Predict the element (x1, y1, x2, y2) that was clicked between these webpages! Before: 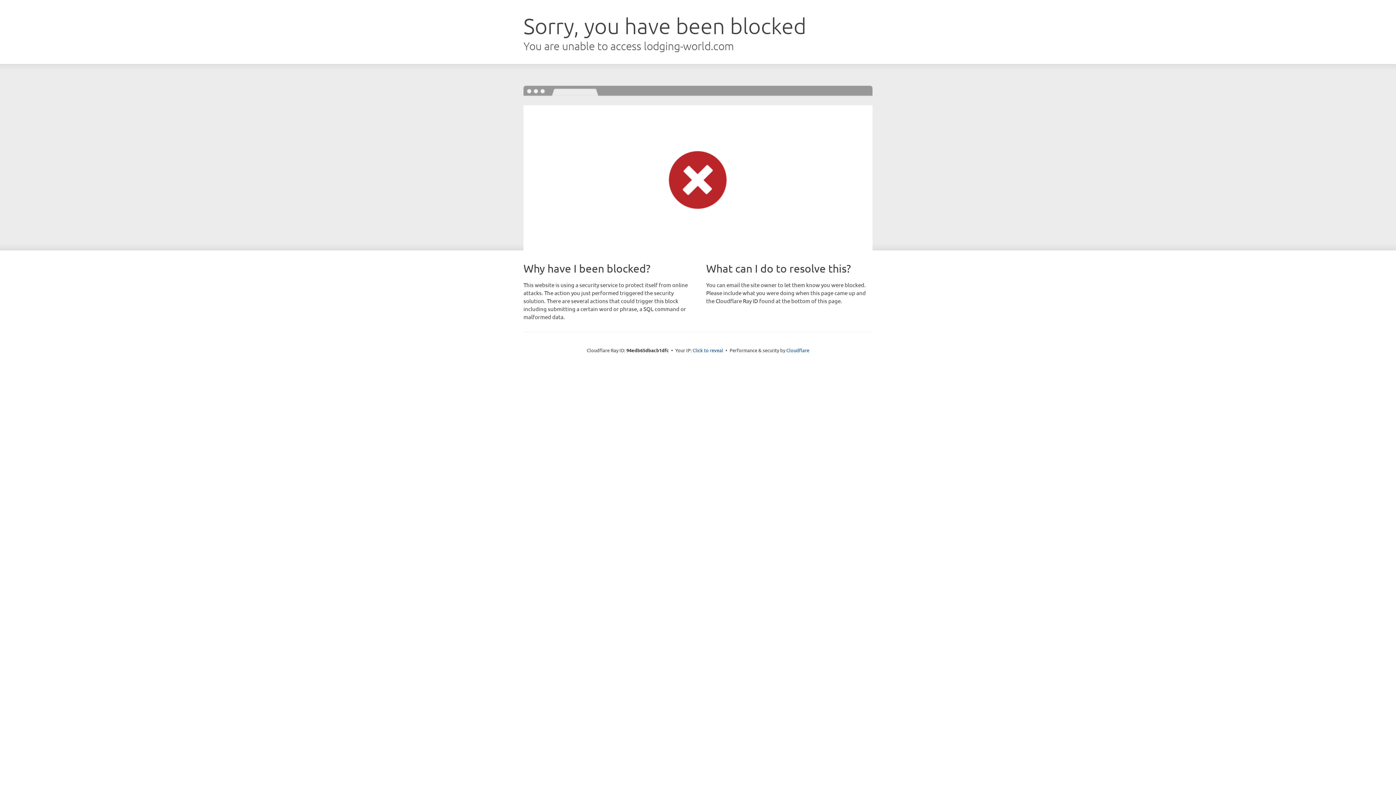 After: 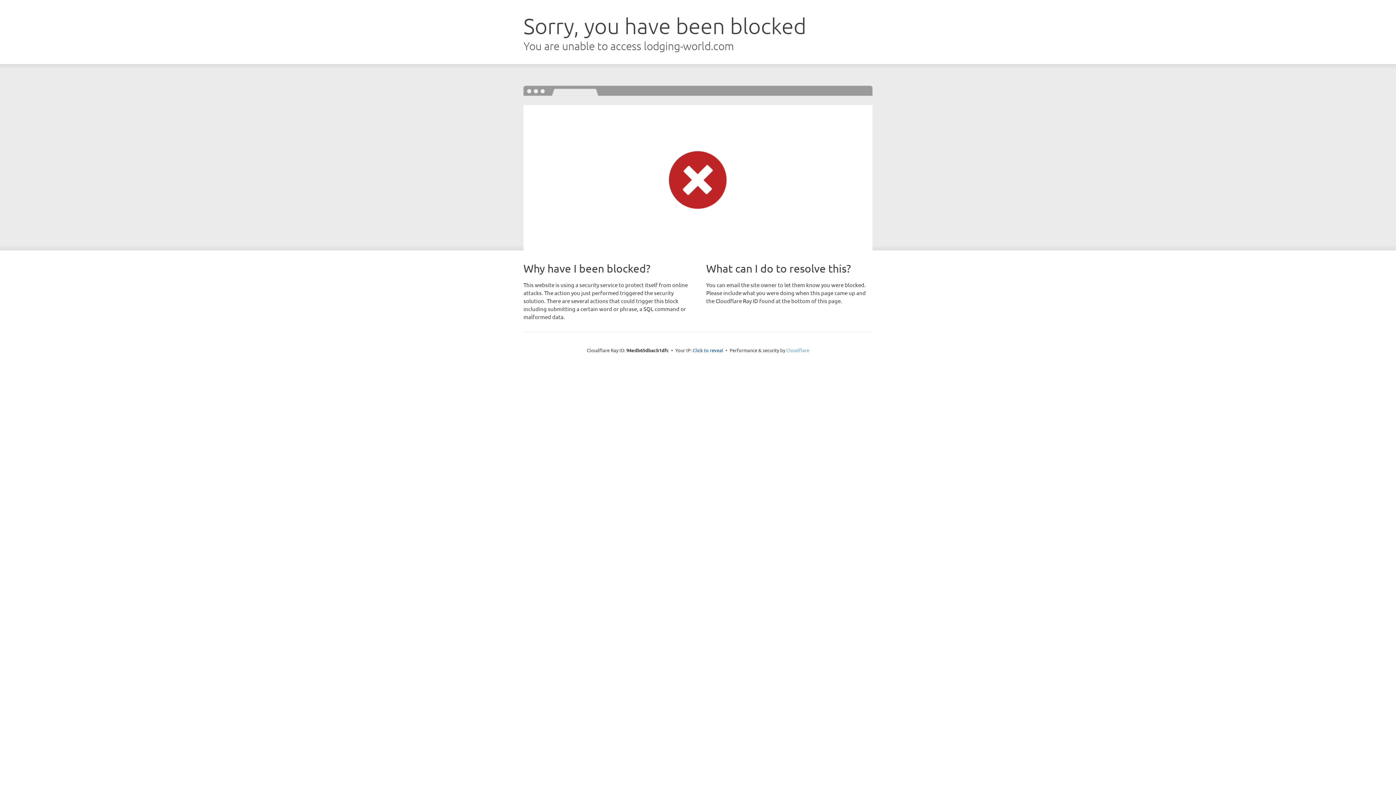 Action: label: Cloudflare bbox: (786, 347, 809, 353)